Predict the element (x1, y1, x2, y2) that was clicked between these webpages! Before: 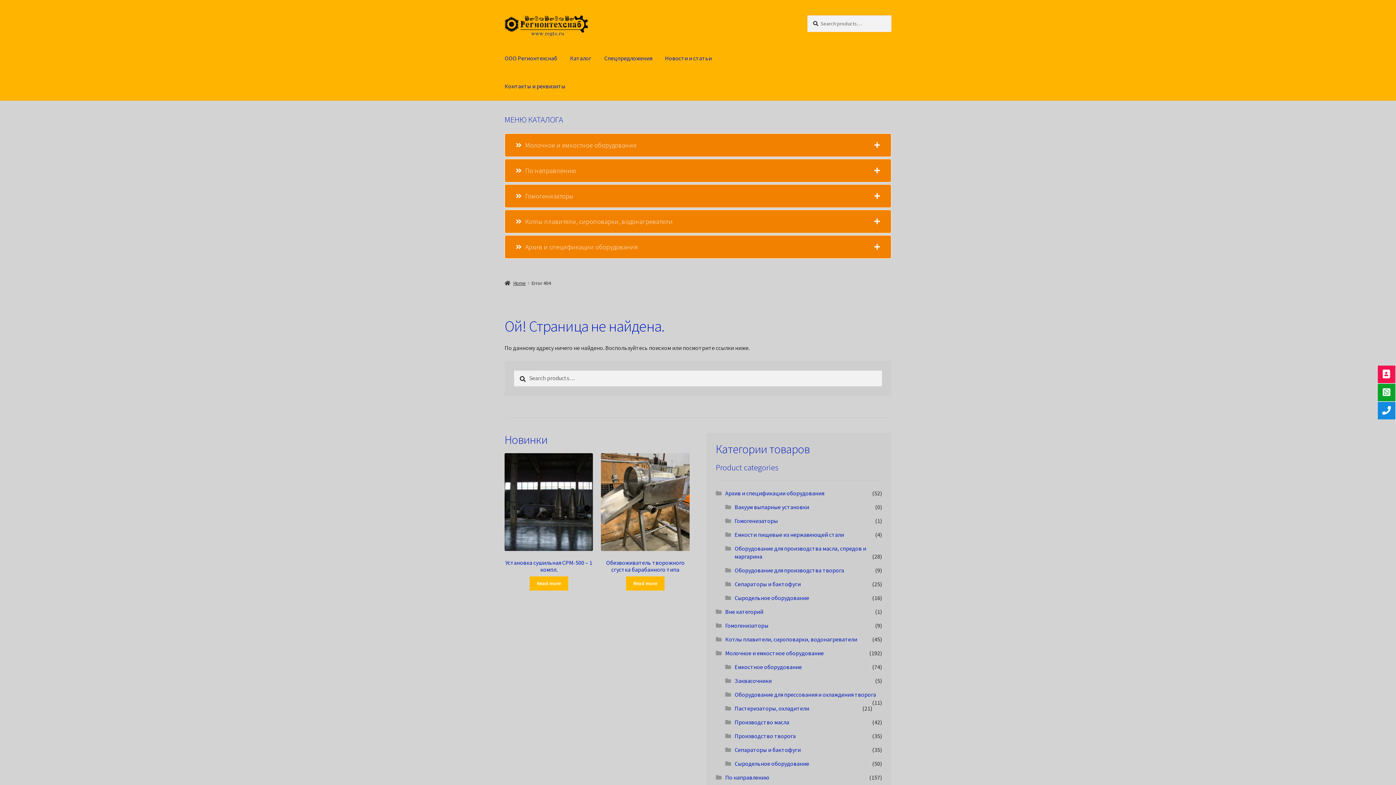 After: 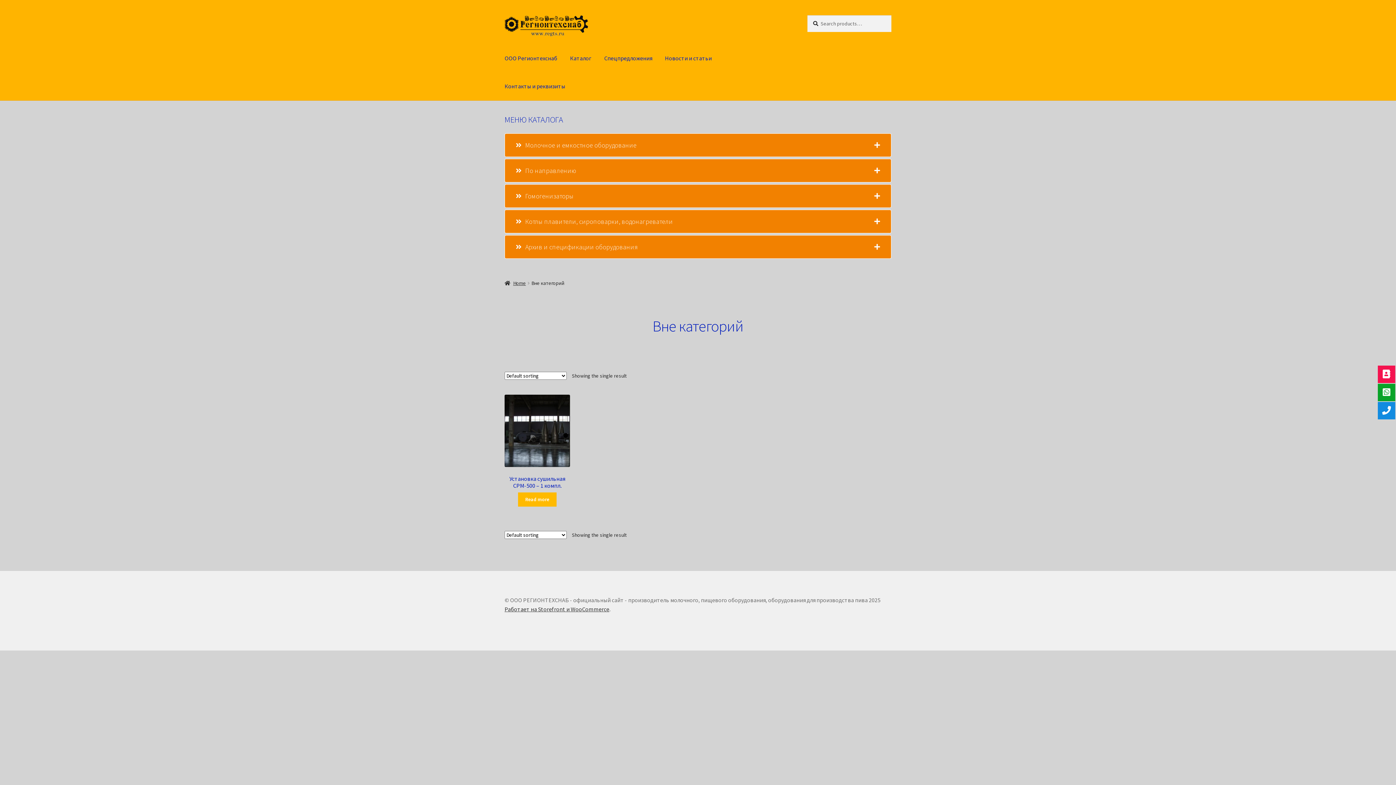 Action: bbox: (725, 608, 763, 615) label: Вне категорий